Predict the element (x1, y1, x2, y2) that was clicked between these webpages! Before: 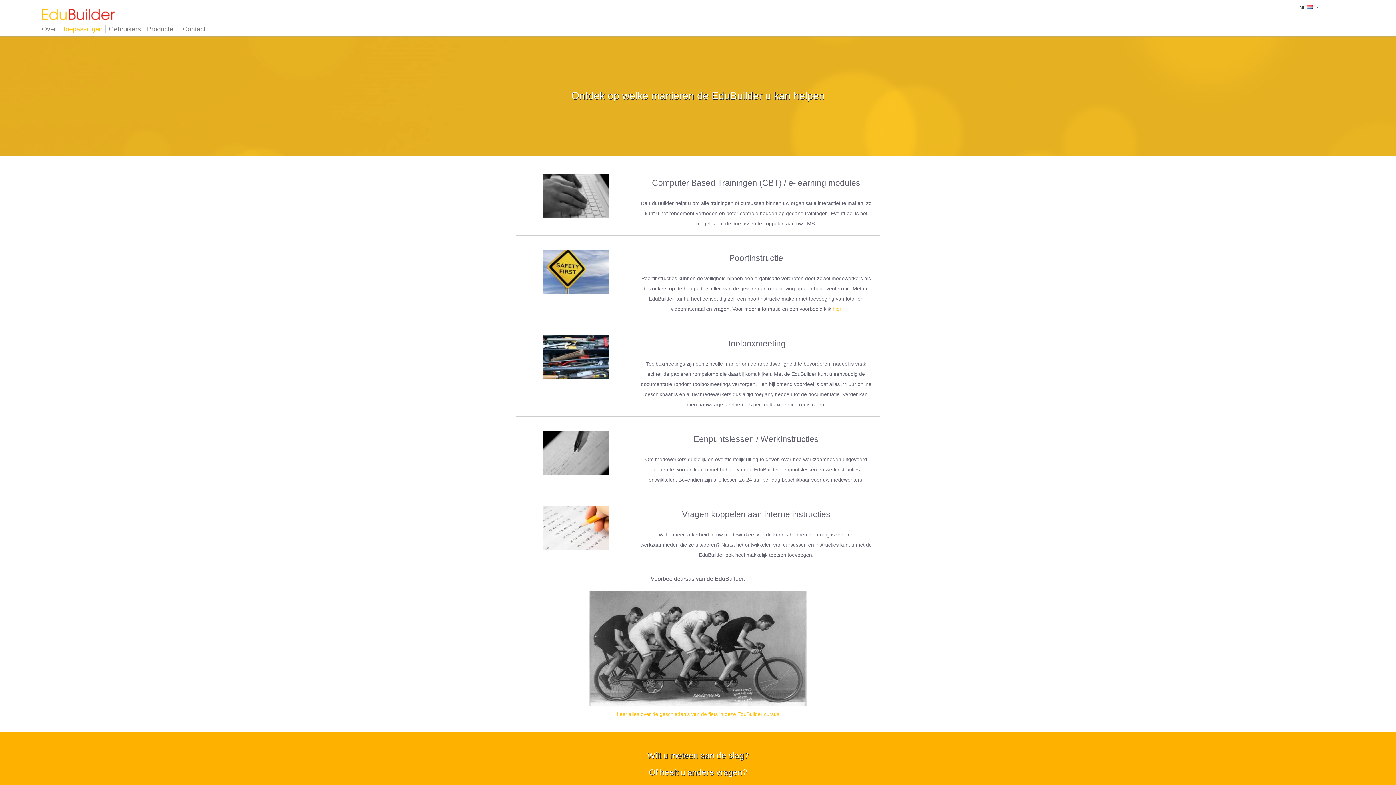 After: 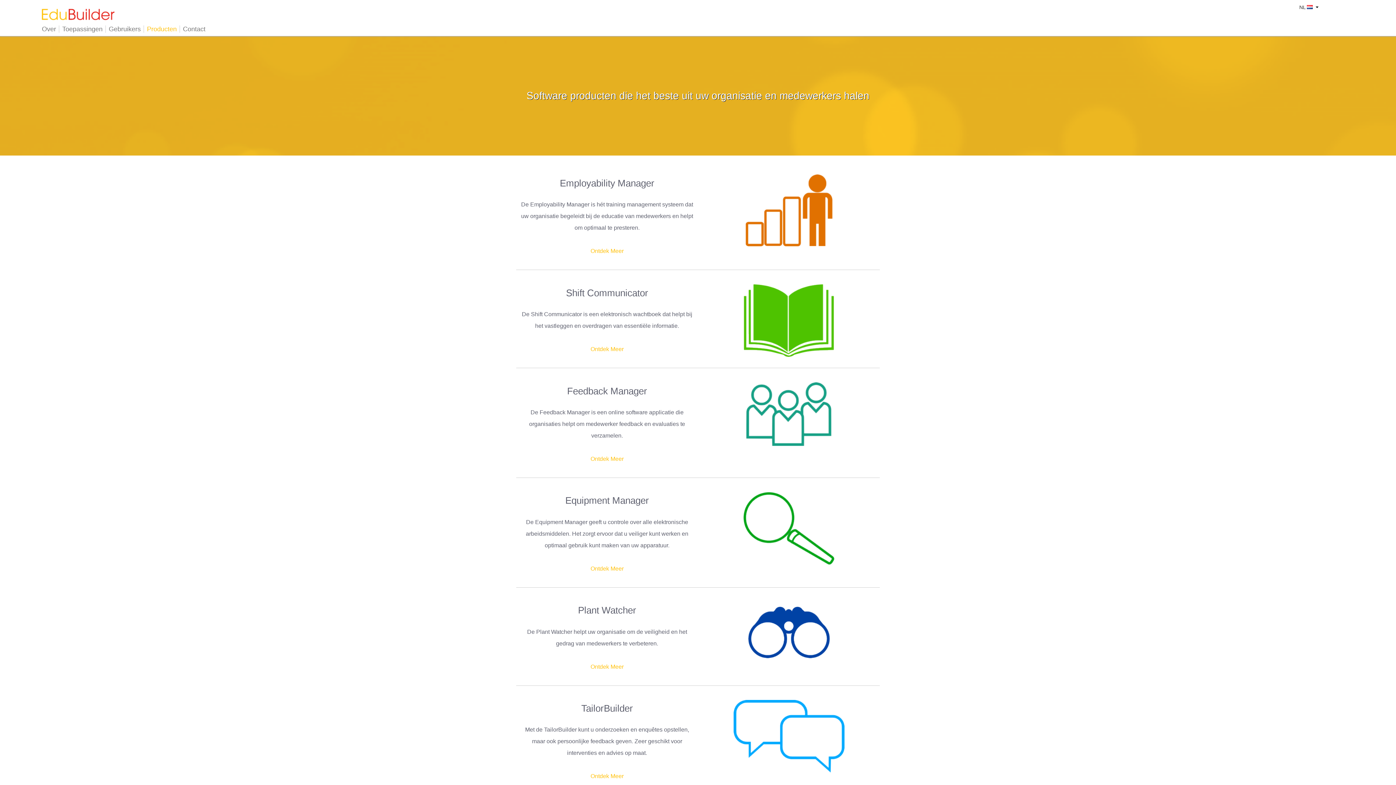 Action: label: Producten bbox: (143, 25, 179, 32)